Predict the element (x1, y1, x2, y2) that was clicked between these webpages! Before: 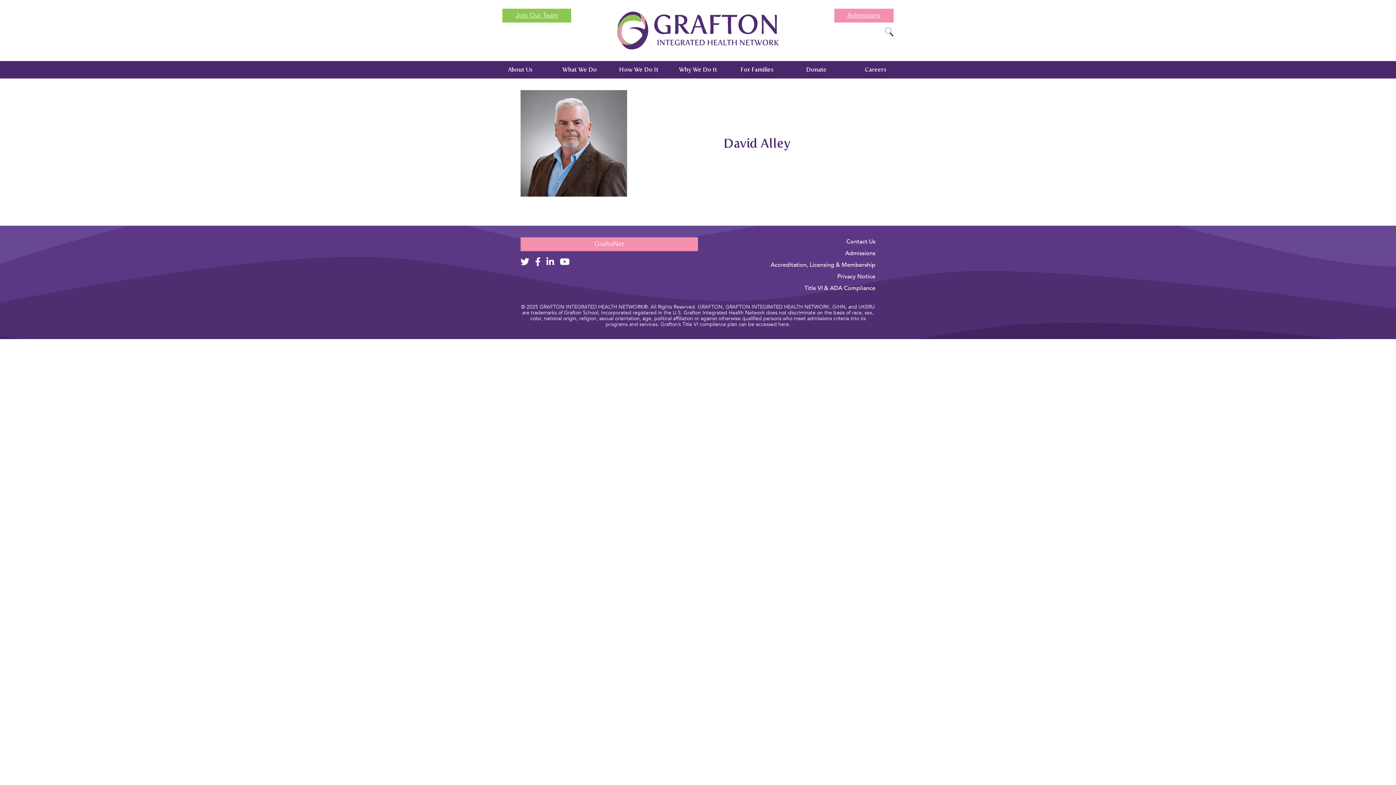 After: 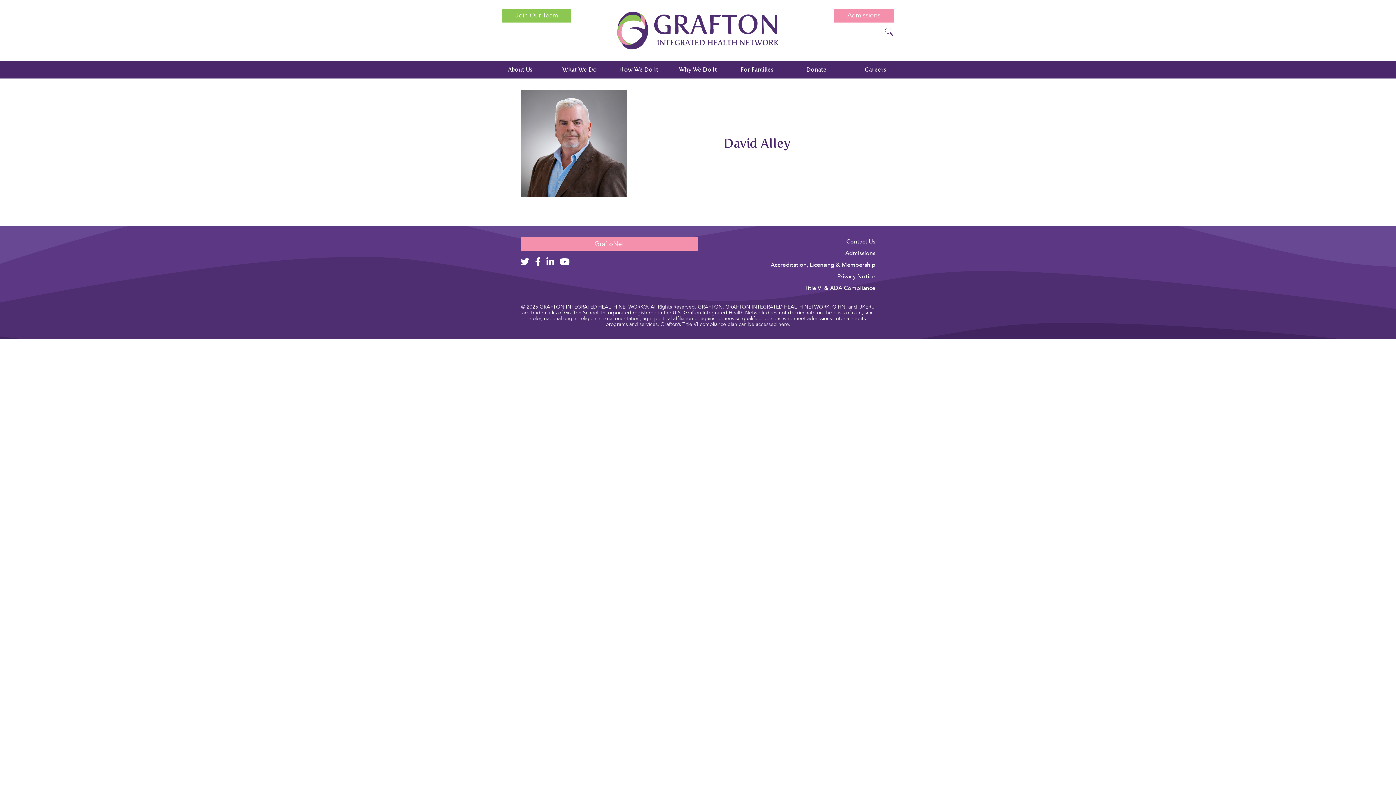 Action: bbox: (560, 257, 569, 266)